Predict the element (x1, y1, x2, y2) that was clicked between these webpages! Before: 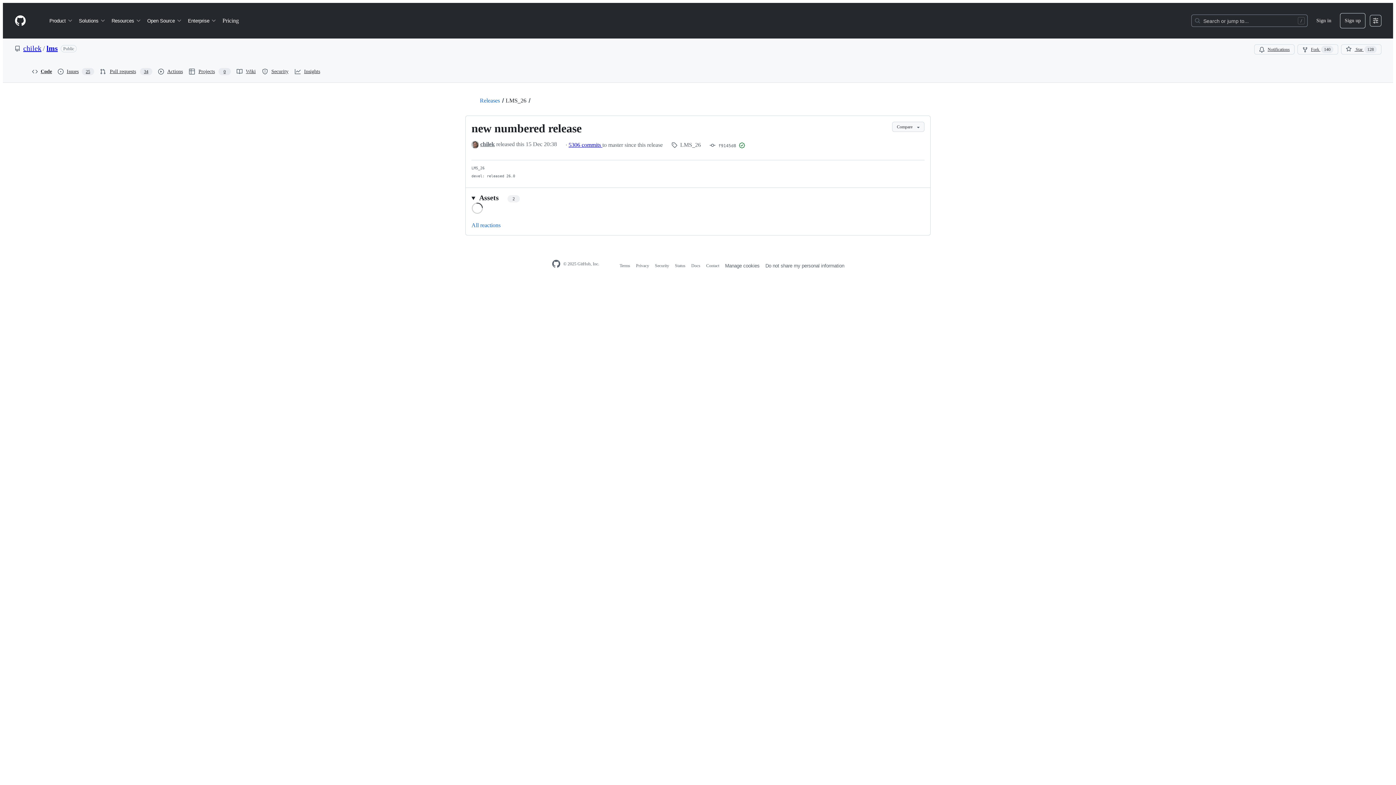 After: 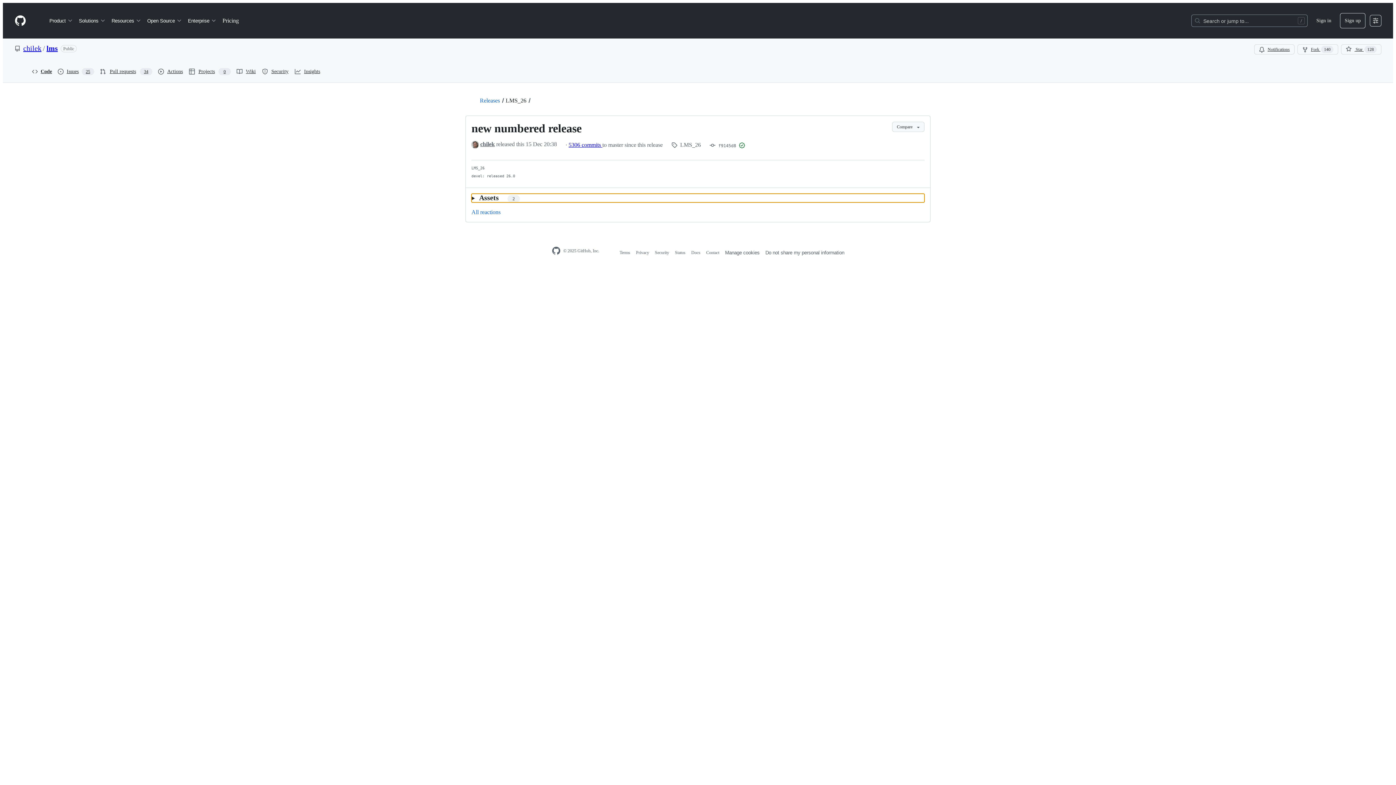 Action: bbox: (471, 193, 924, 202) label:  Assets 2